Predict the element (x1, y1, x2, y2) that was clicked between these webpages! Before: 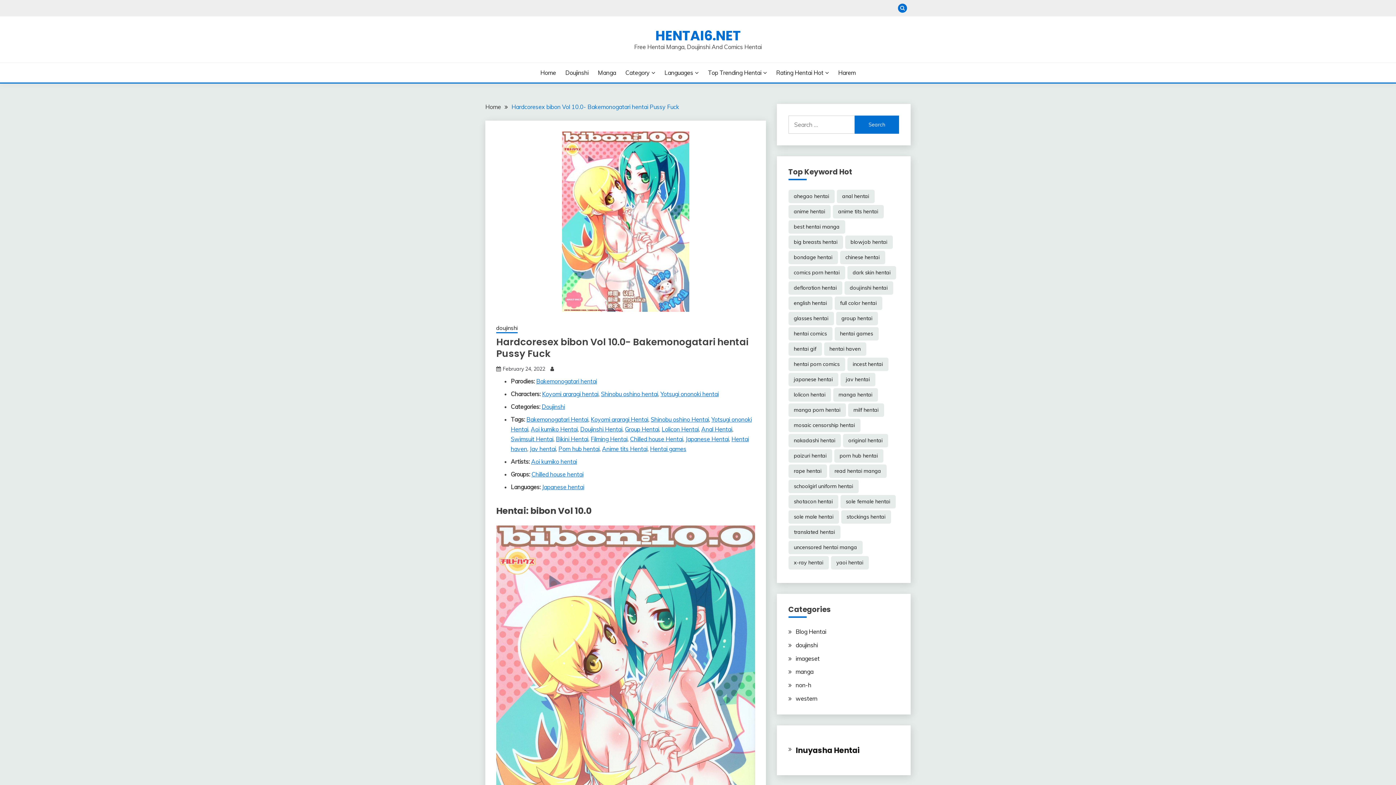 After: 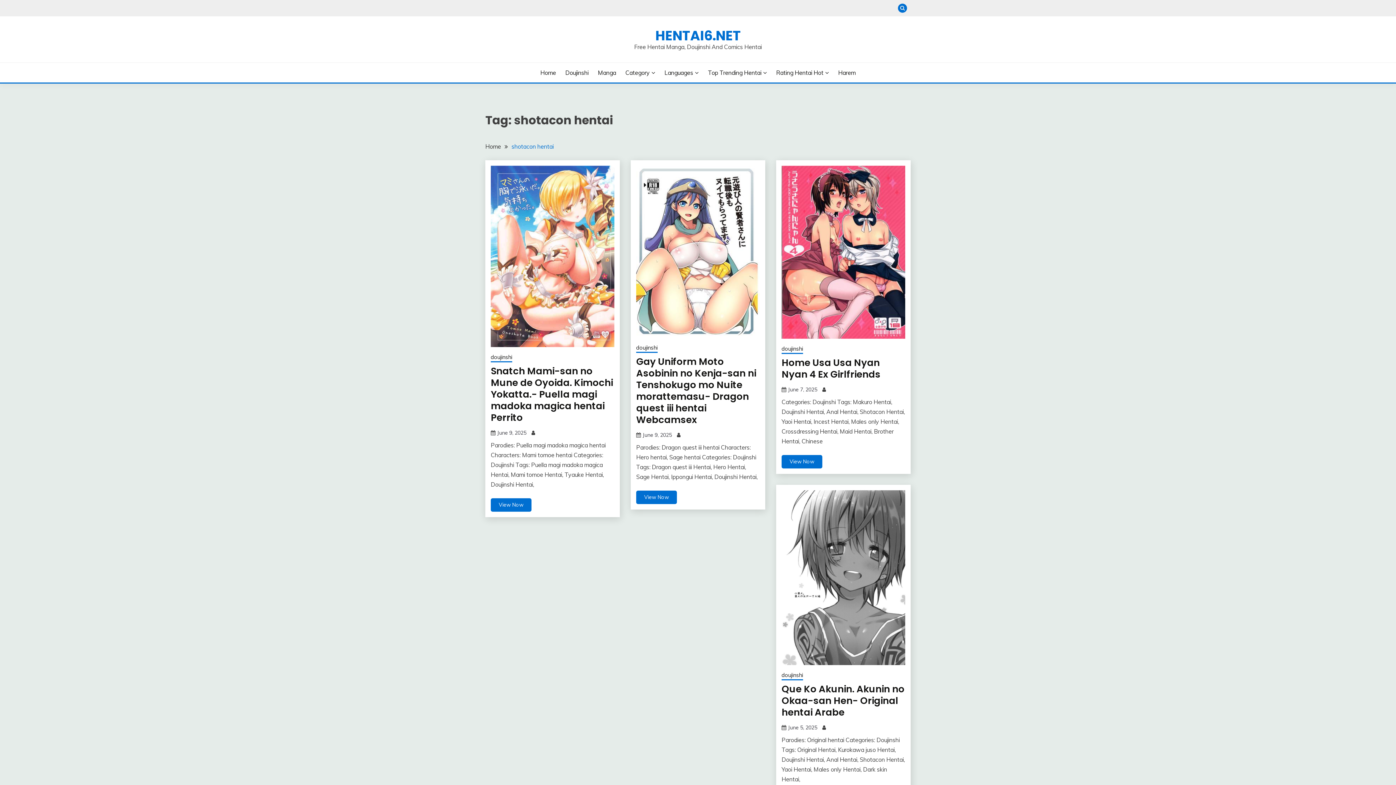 Action: bbox: (788, 495, 838, 508) label: shotacon hentai (9,822 items)